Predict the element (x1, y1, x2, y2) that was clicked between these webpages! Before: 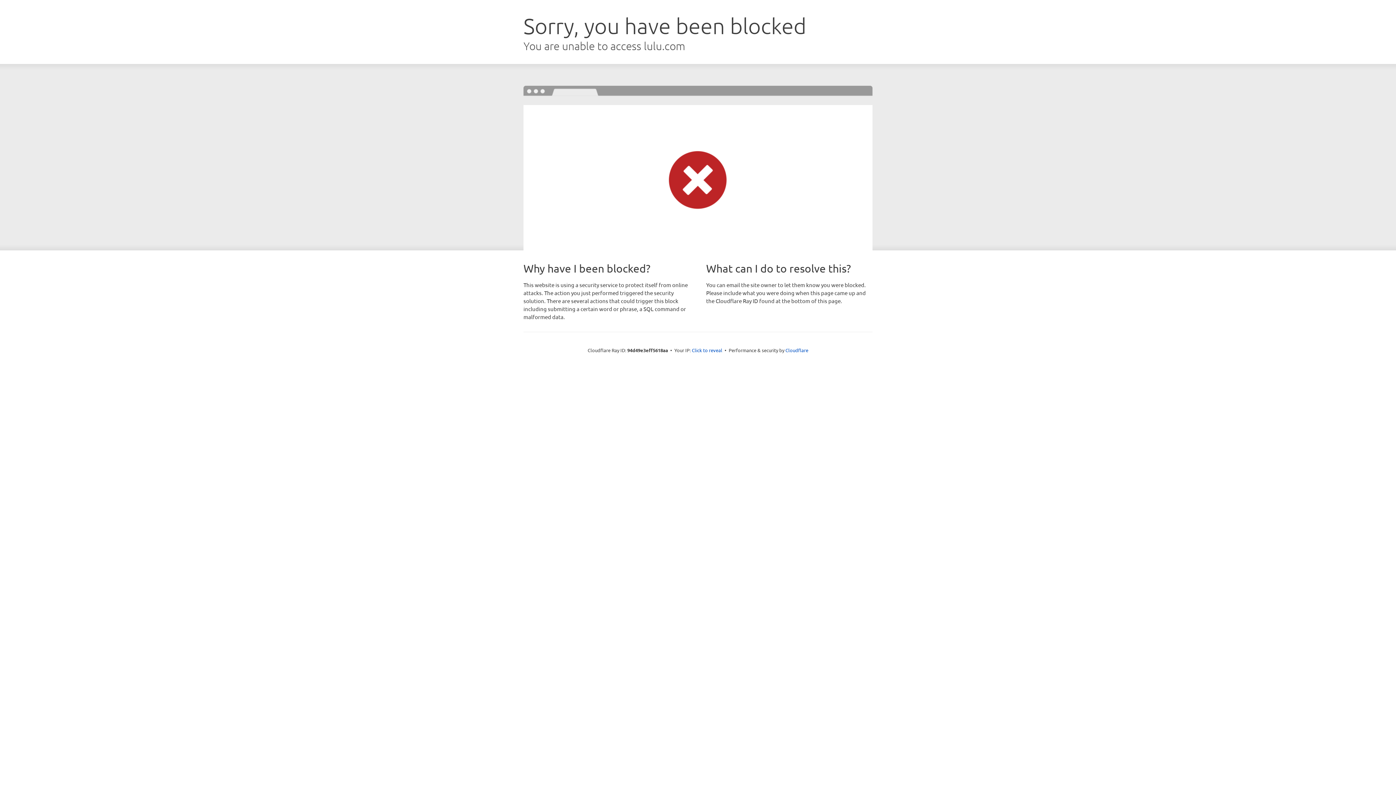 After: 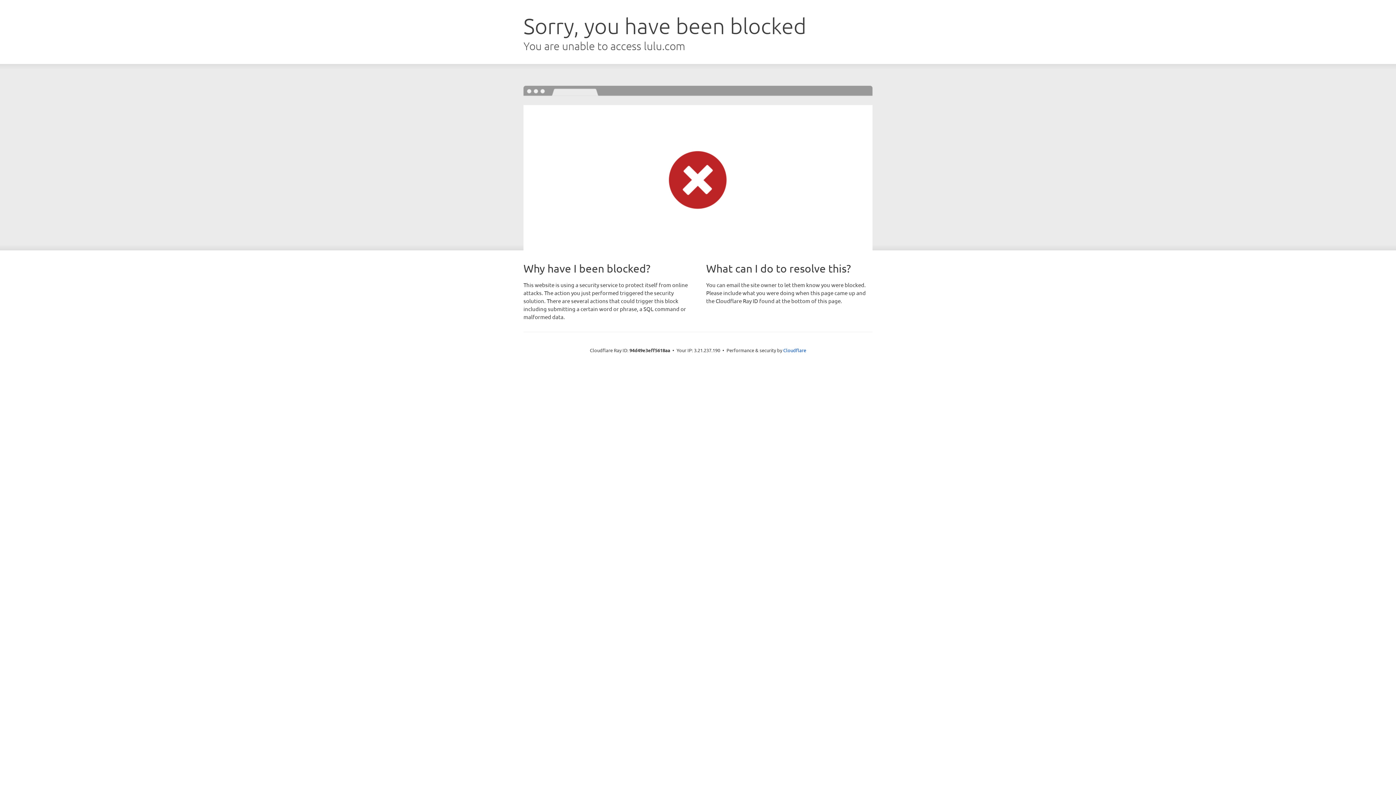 Action: bbox: (692, 346, 722, 353) label: Click to reveal